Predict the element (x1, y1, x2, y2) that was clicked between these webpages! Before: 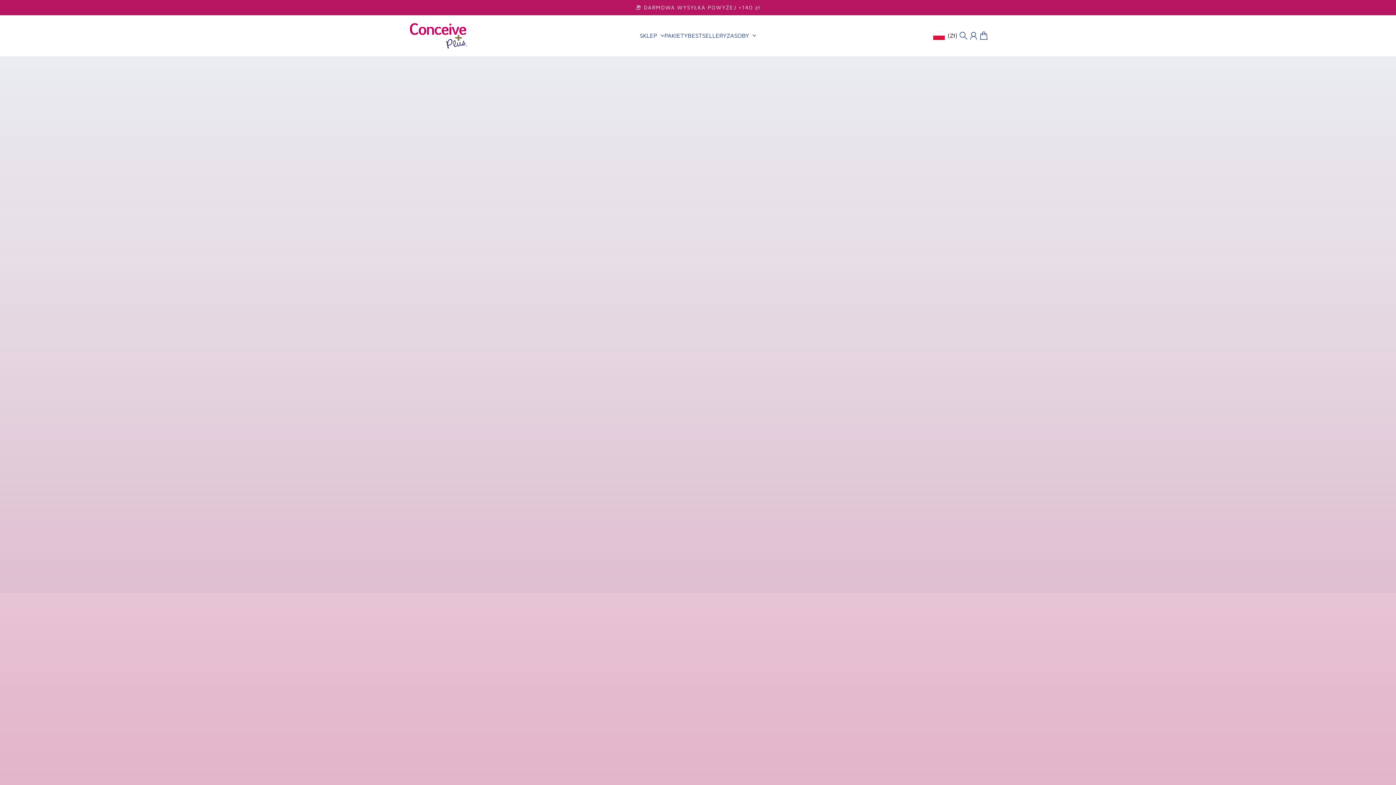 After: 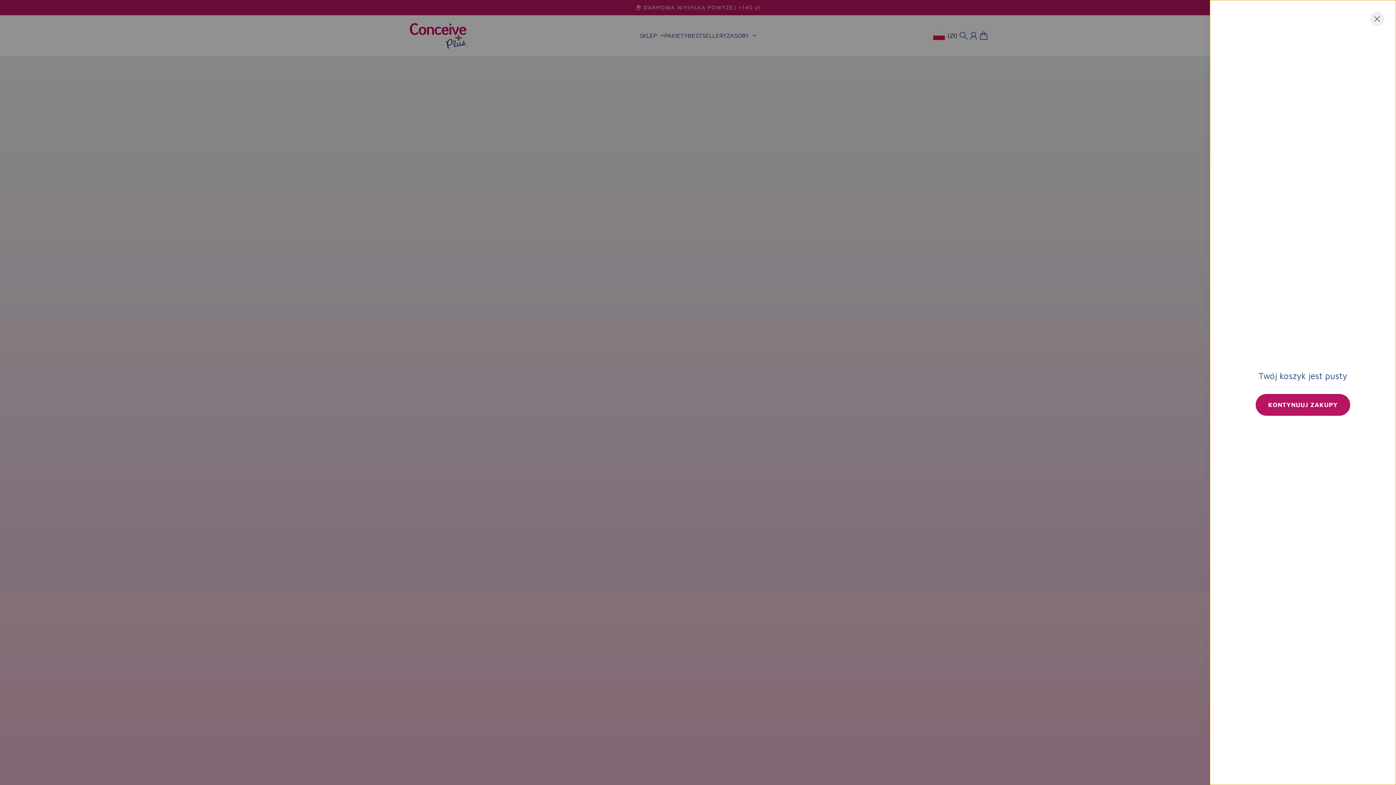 Action: label: Koszyk bbox: (976, 27, 992, 43)